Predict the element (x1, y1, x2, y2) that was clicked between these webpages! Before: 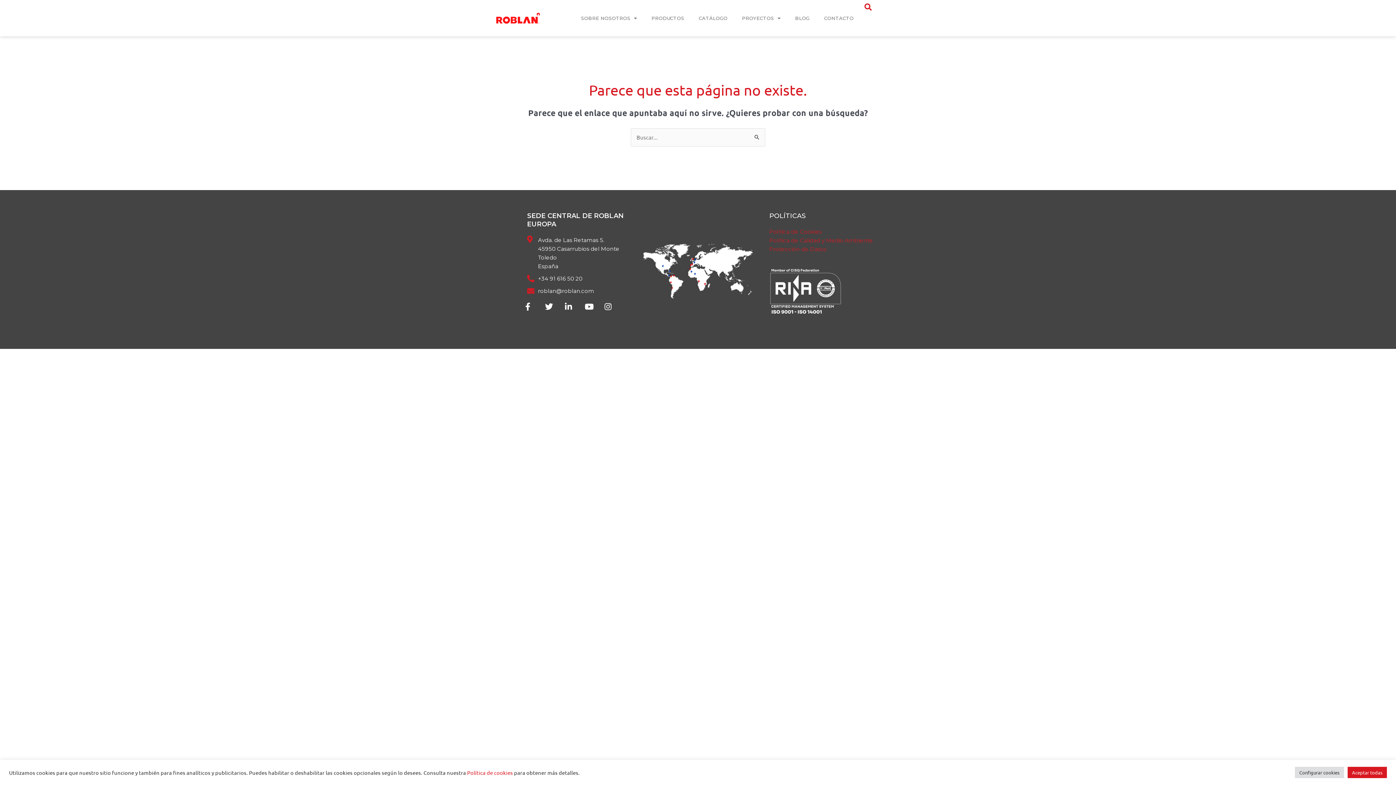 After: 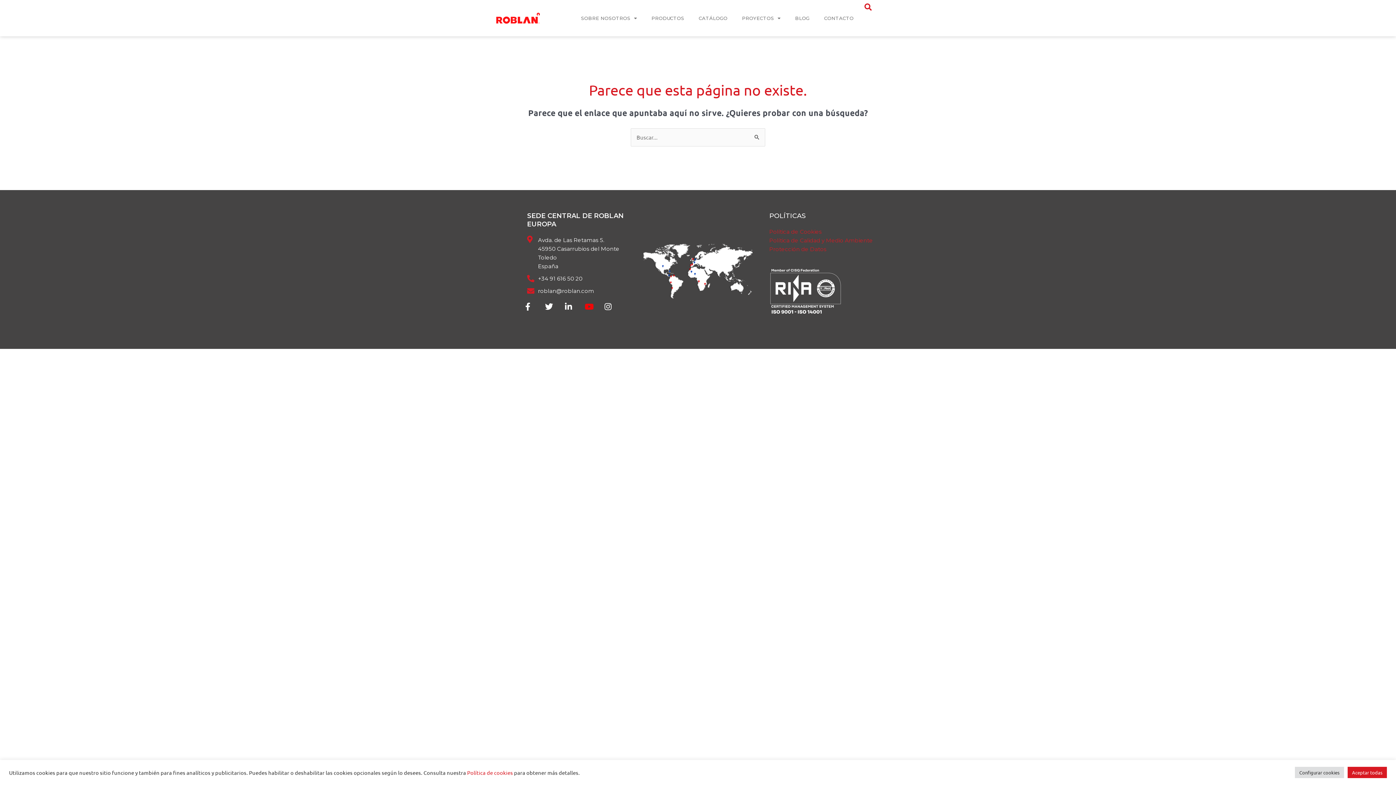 Action: bbox: (584, 302, 596, 310)